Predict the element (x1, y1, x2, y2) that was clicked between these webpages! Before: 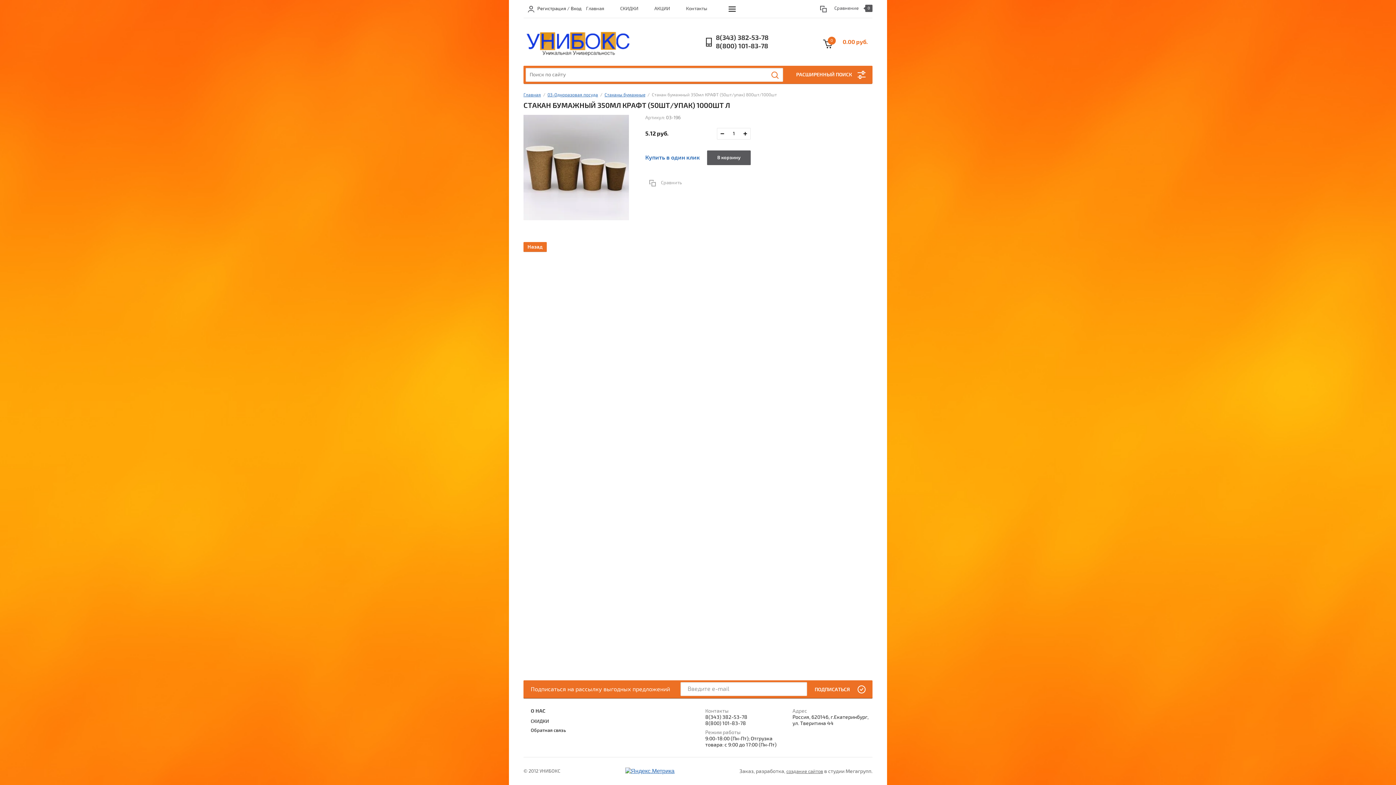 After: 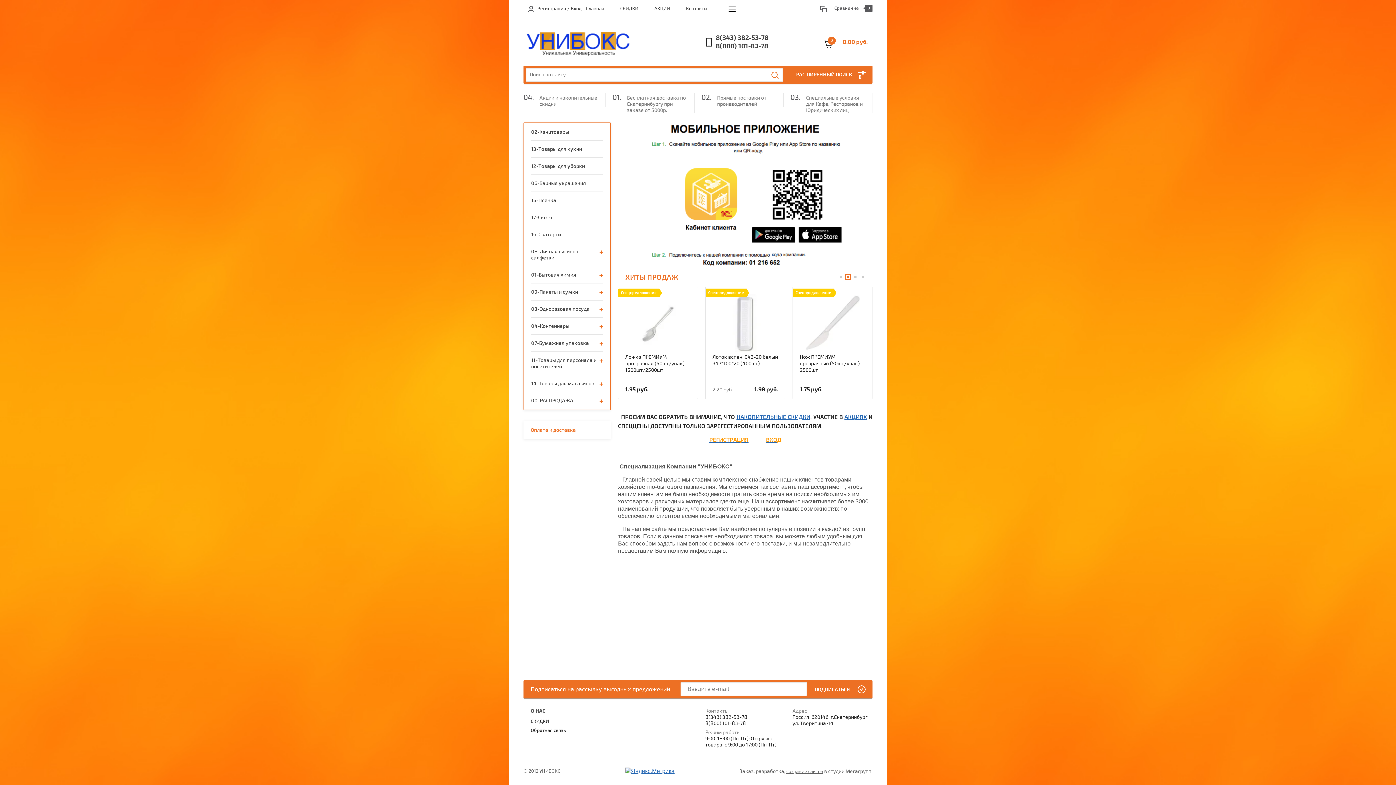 Action: bbox: (523, 51, 632, 57)